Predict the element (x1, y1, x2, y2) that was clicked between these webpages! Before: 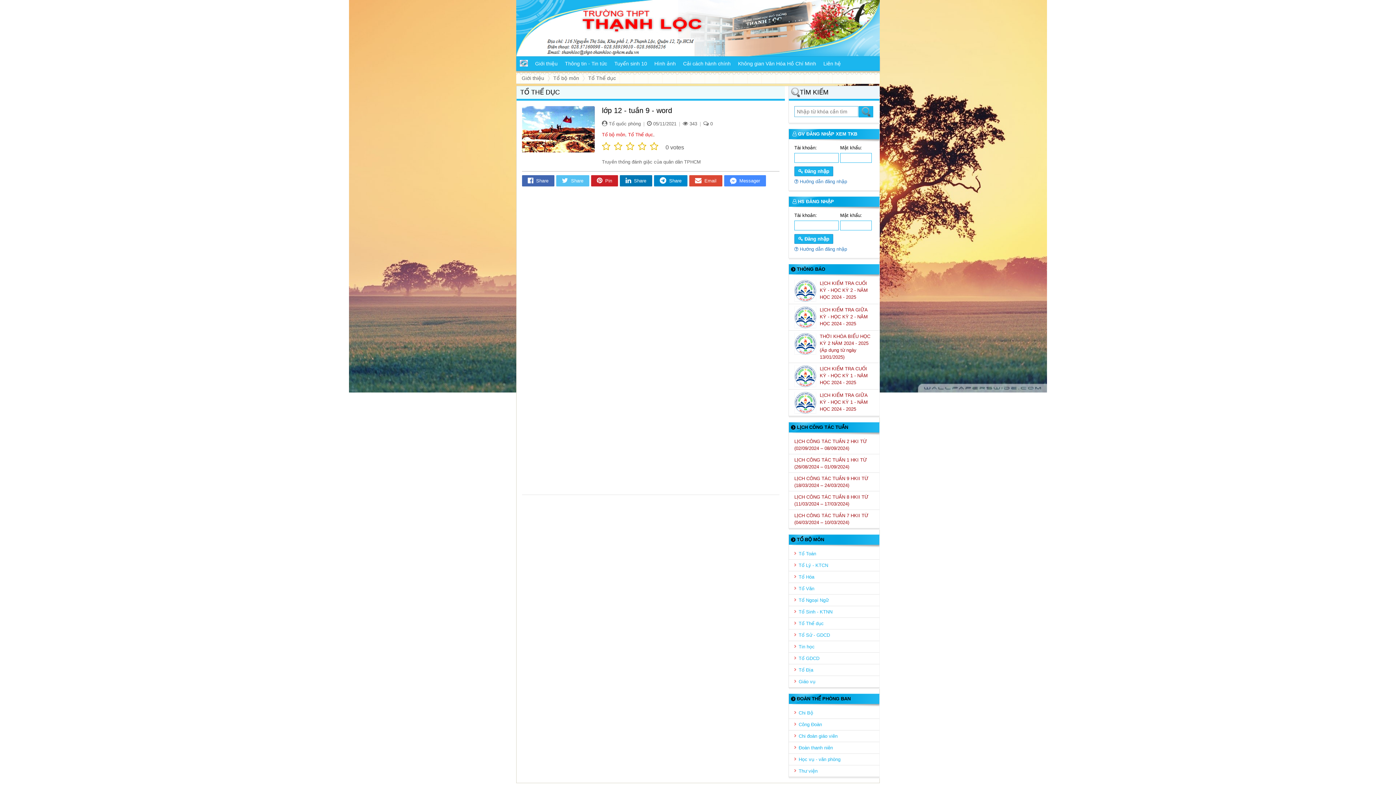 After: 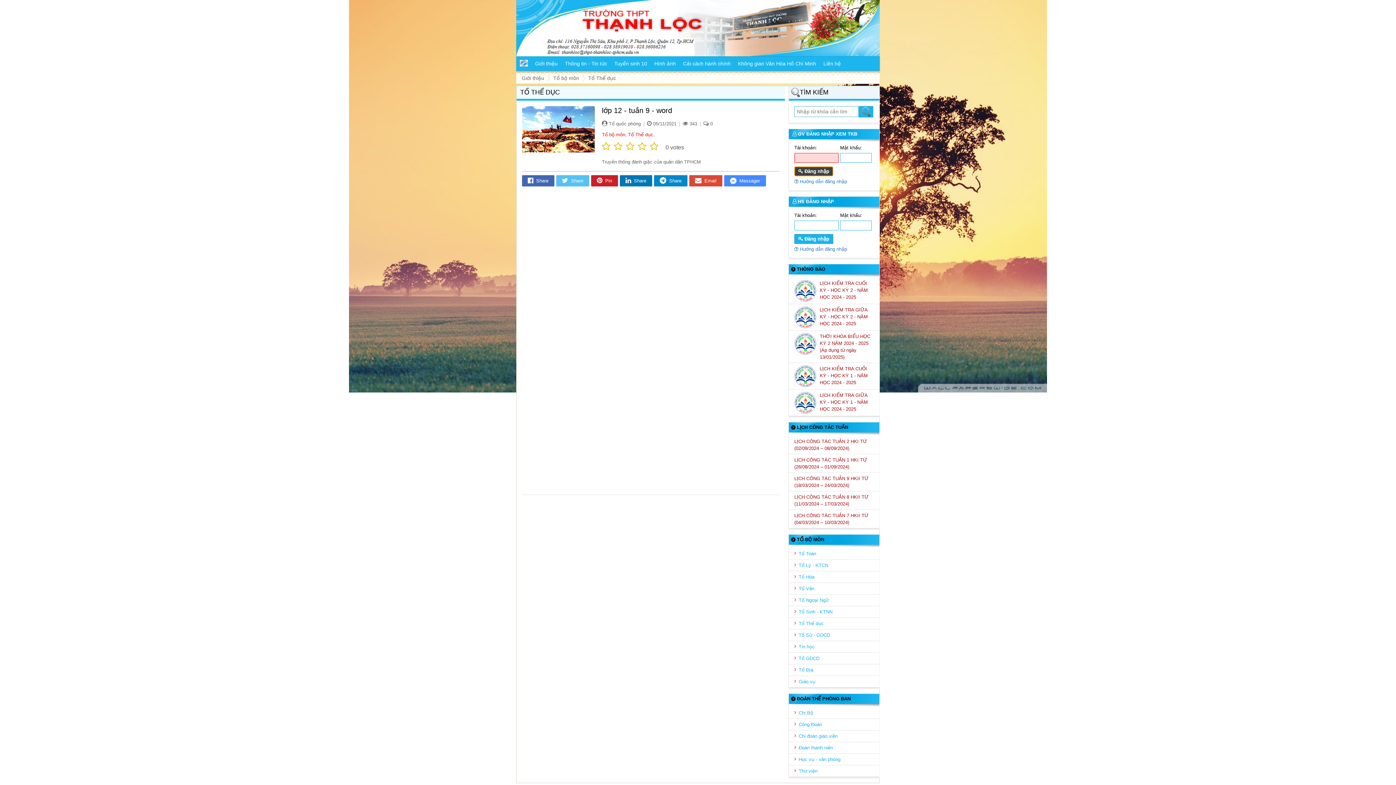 Action: label:  Đăng nhập bbox: (794, 166, 833, 176)